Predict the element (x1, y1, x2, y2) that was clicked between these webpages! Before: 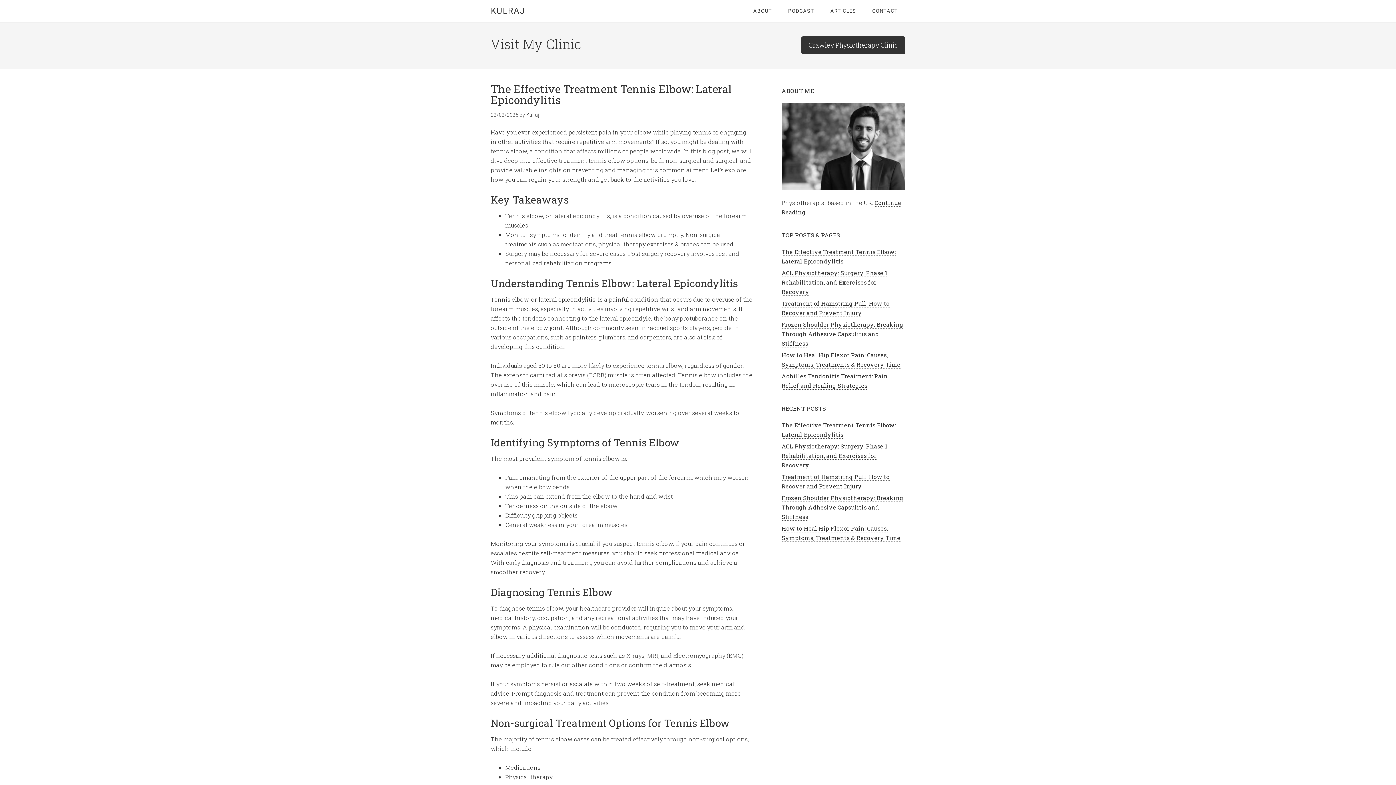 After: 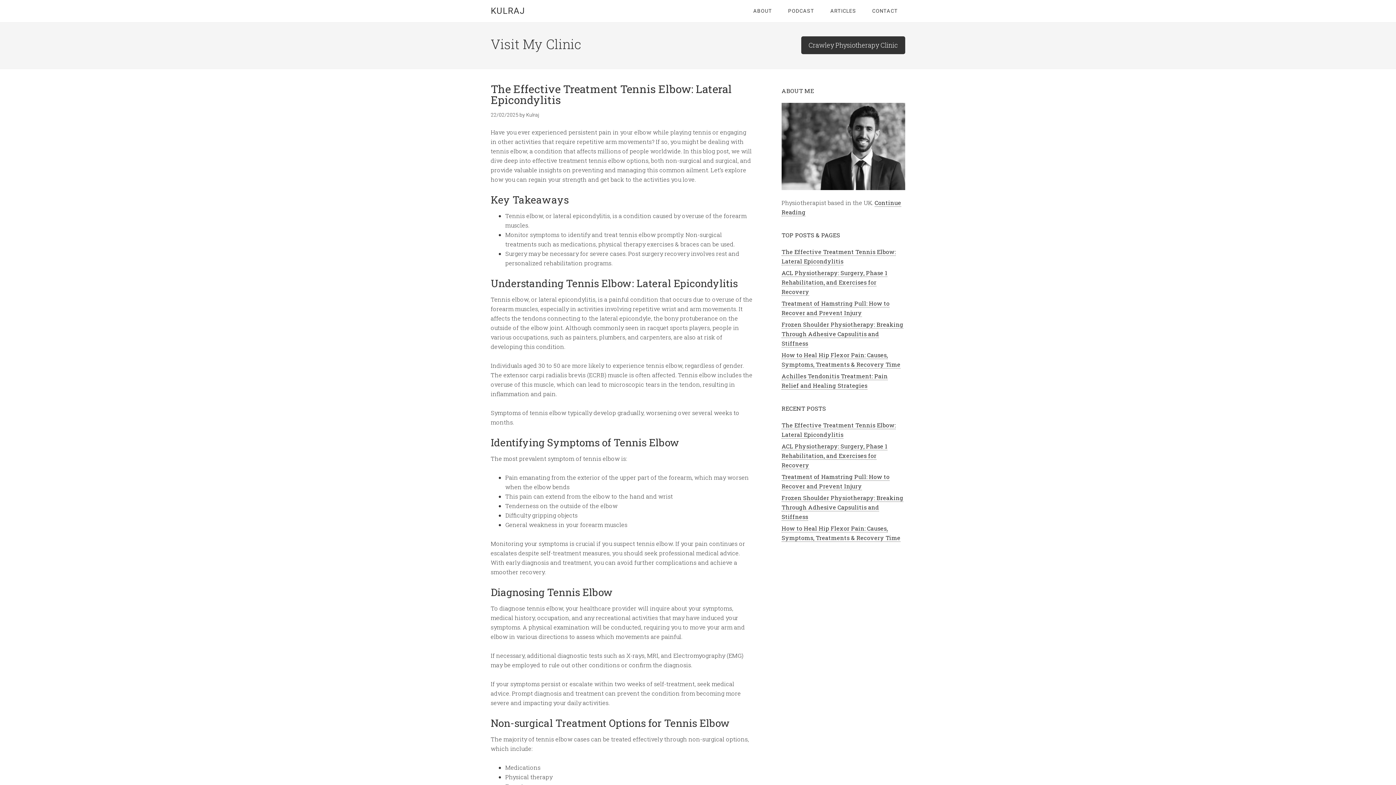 Action: bbox: (490, 81, 732, 106) label: The Effective Treatment Tennis Elbow: Lateral Epicondylitis